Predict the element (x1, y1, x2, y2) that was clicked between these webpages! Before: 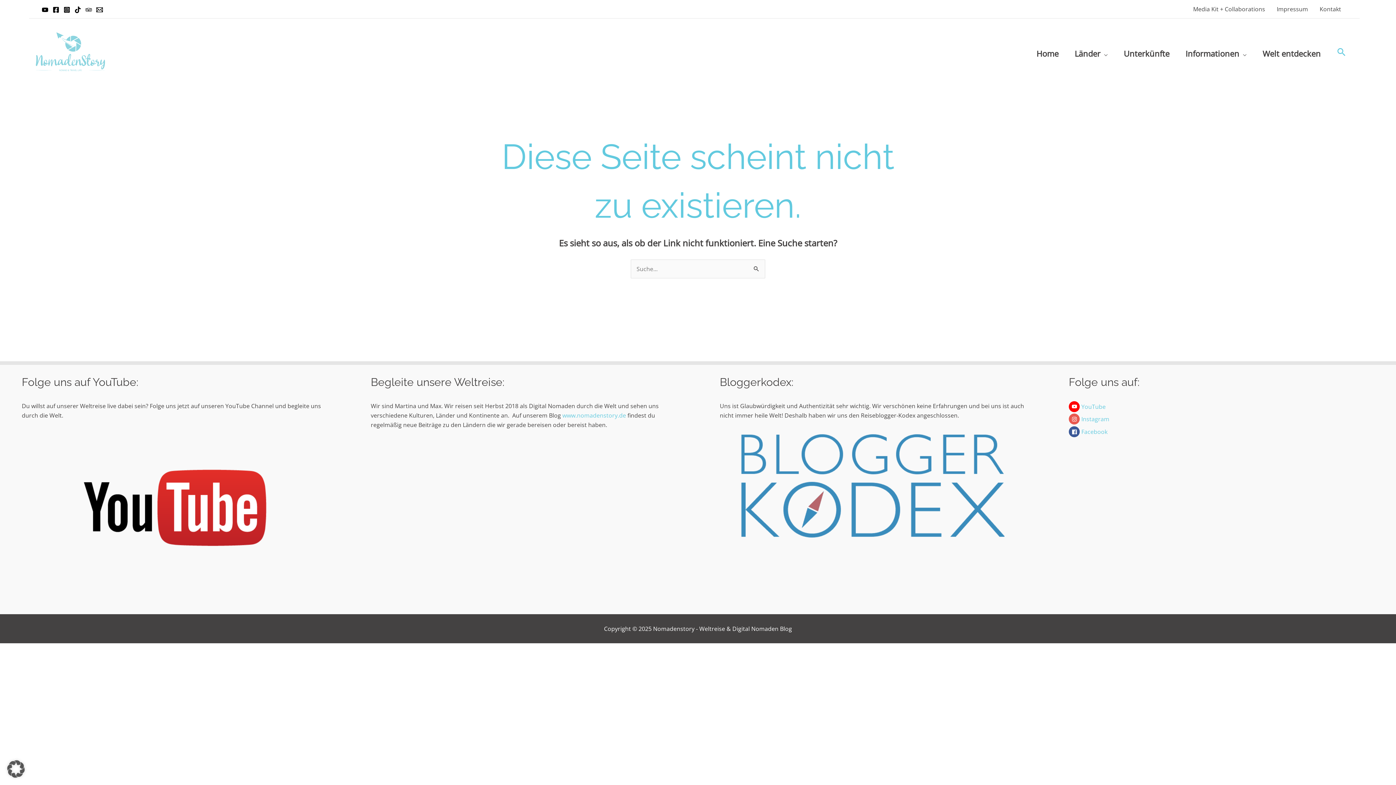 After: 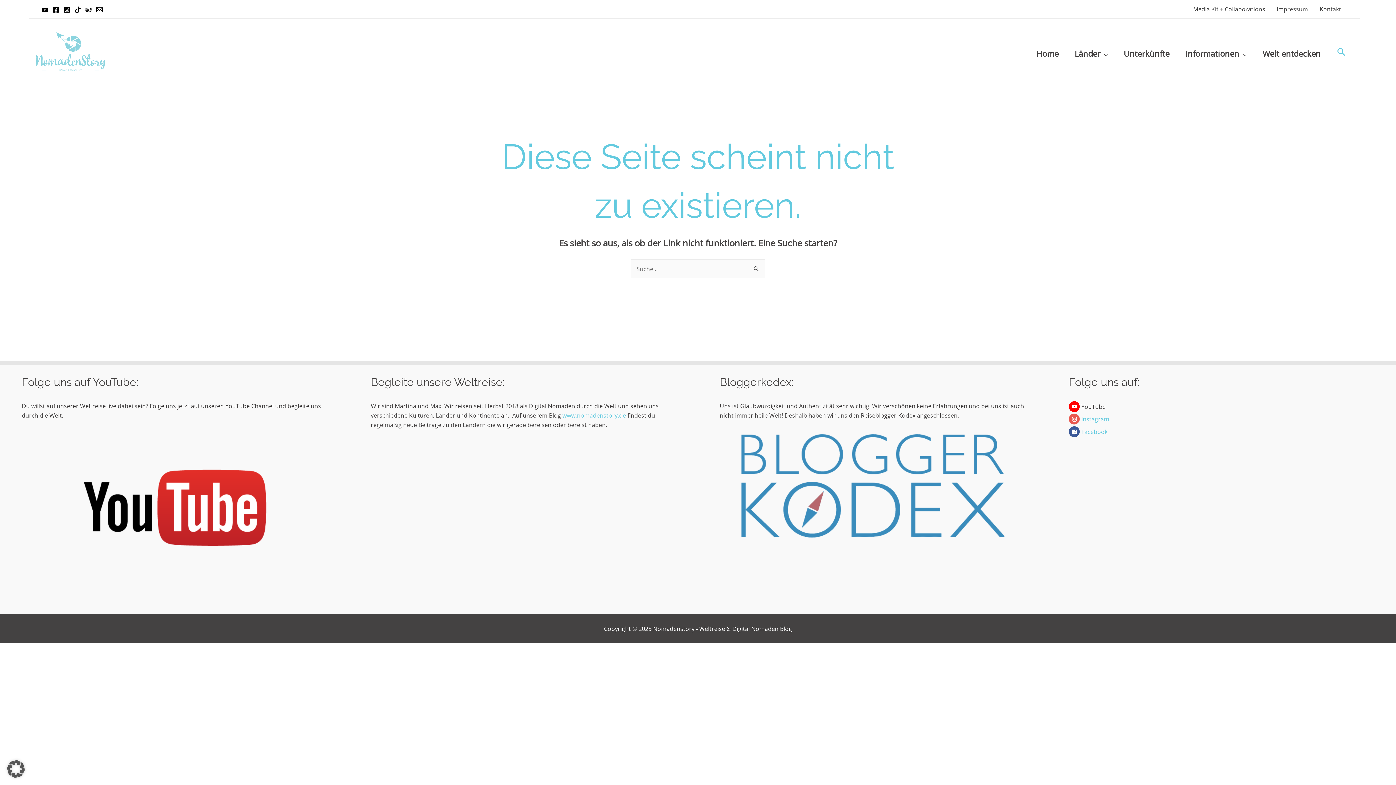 Action: bbox: (1069, 401, 1374, 412) label: youtube